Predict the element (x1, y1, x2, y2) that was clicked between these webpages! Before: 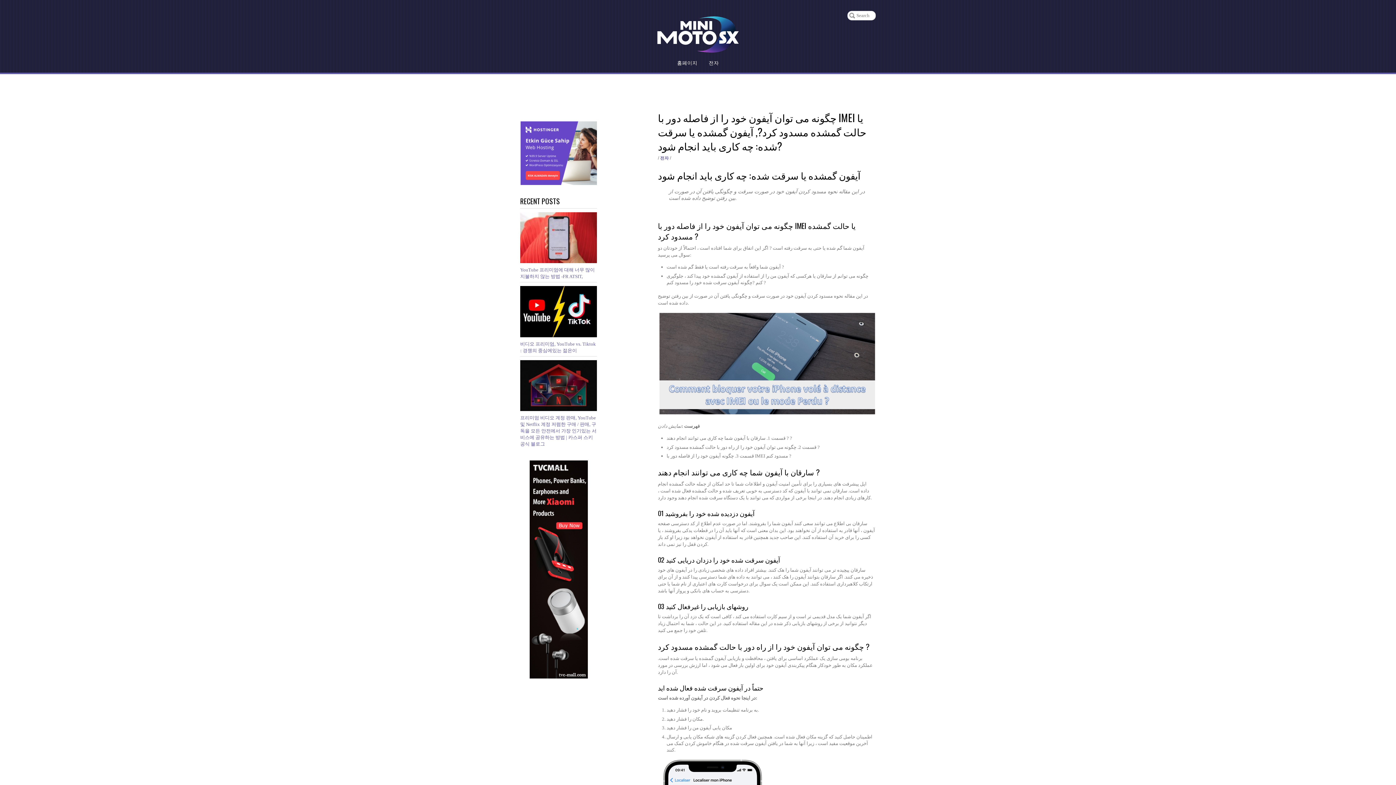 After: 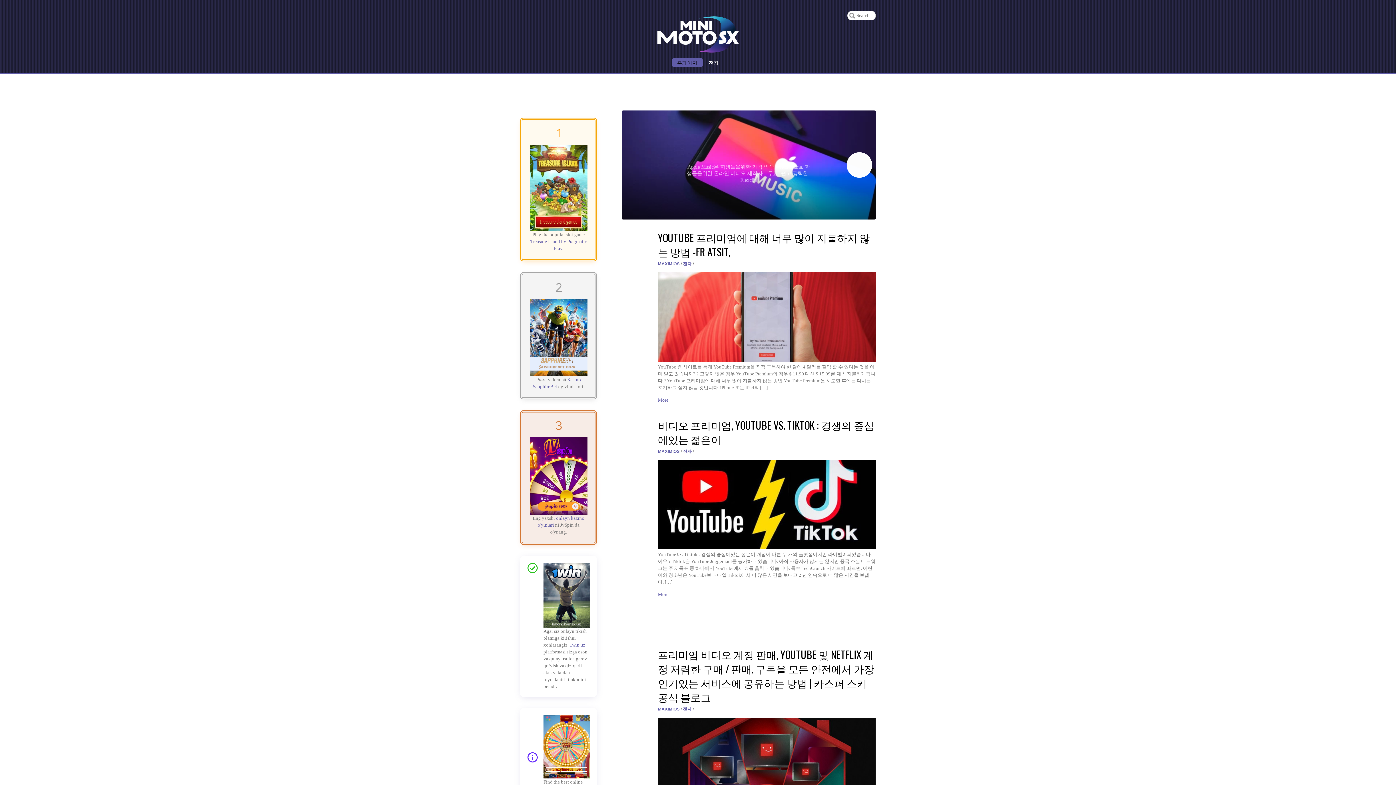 Action: bbox: (657, 38, 739, 56)